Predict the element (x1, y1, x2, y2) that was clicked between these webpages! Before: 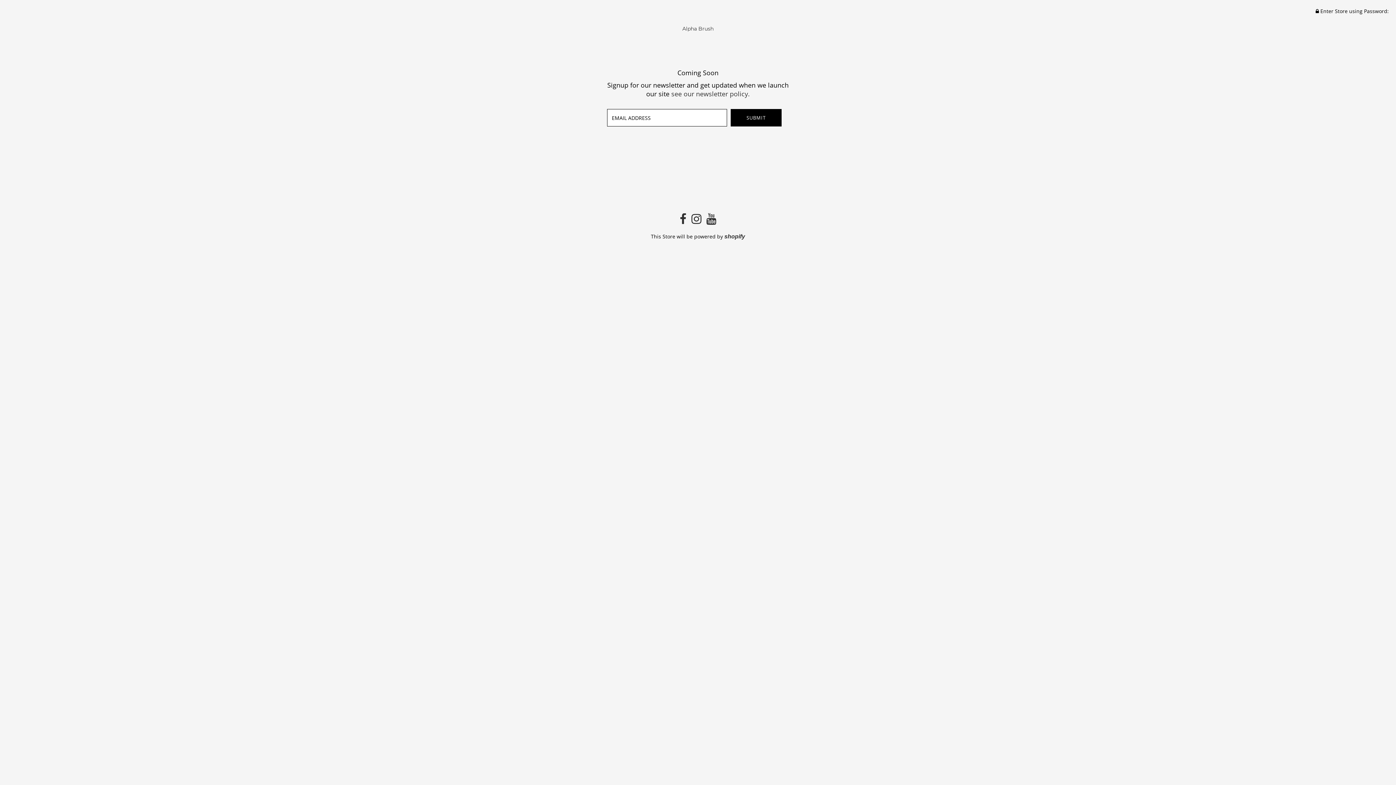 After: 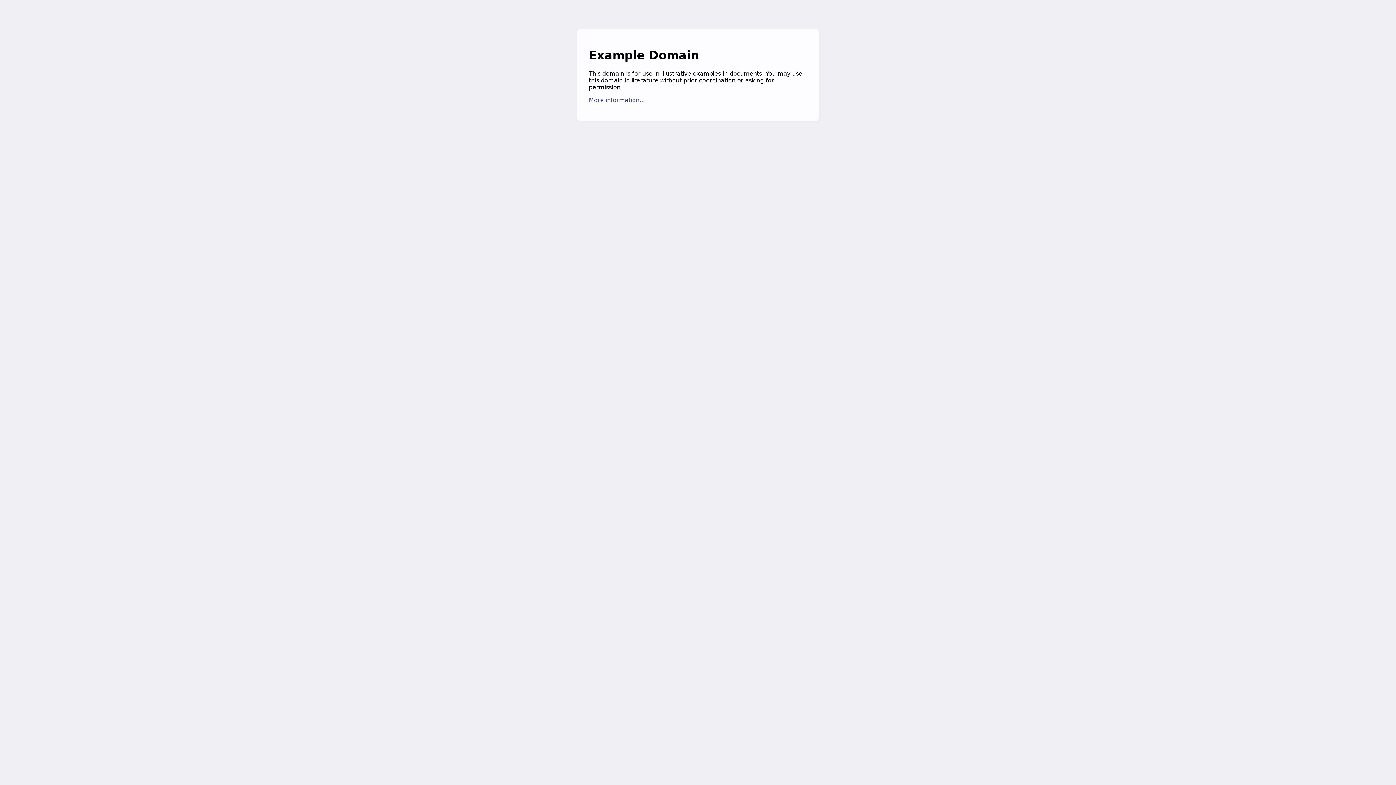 Action: label: see our newsletter policy. bbox: (671, 89, 750, 98)